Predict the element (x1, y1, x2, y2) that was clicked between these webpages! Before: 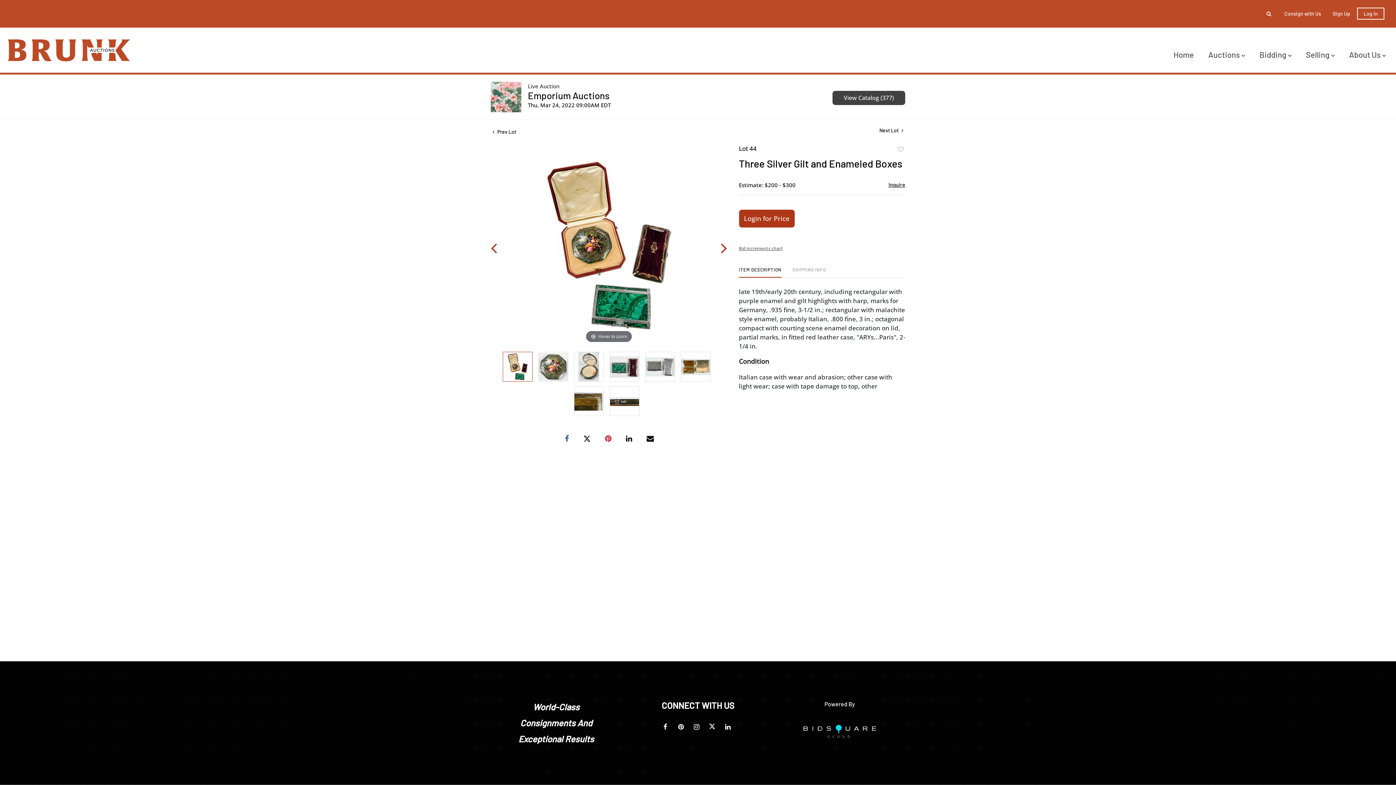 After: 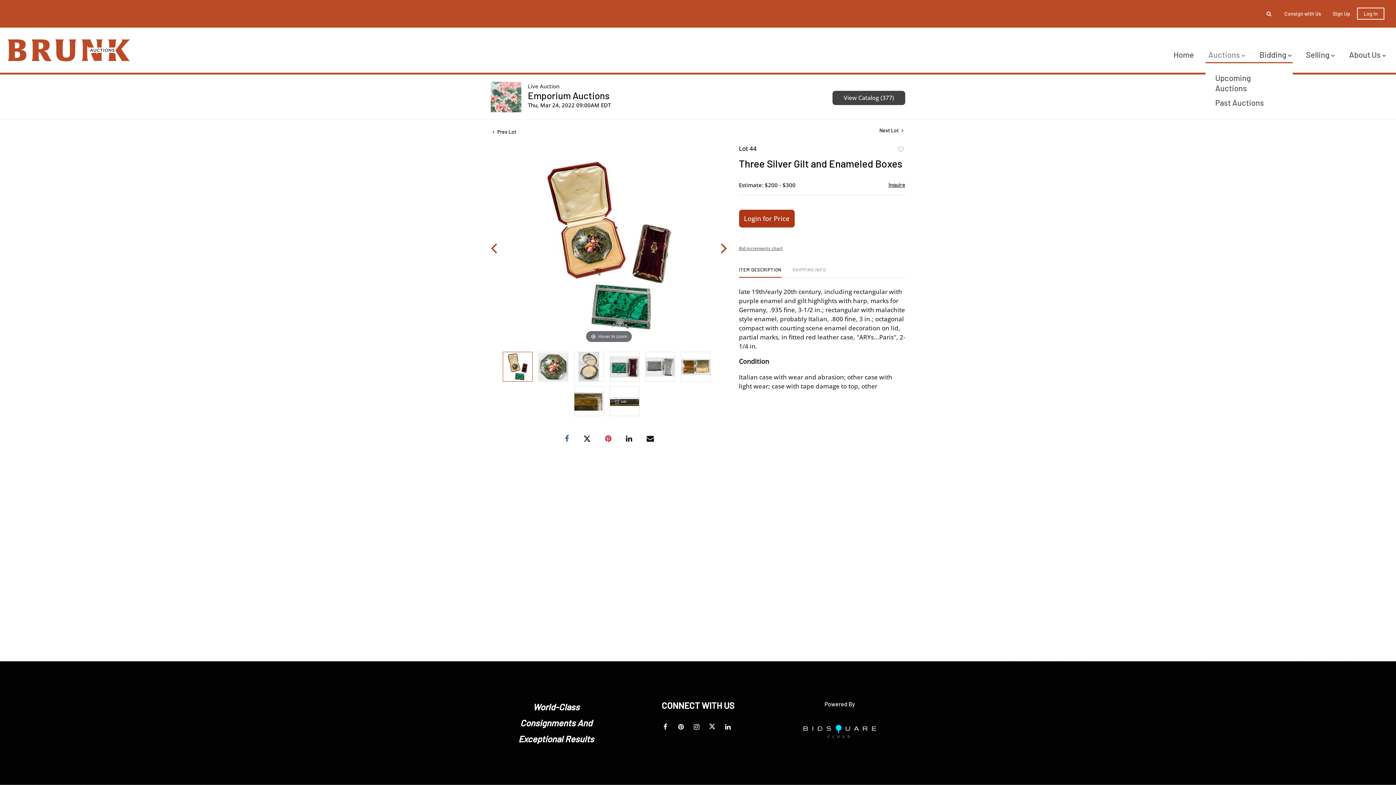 Action: bbox: (1205, 45, 1248, 63) label: Auctions 